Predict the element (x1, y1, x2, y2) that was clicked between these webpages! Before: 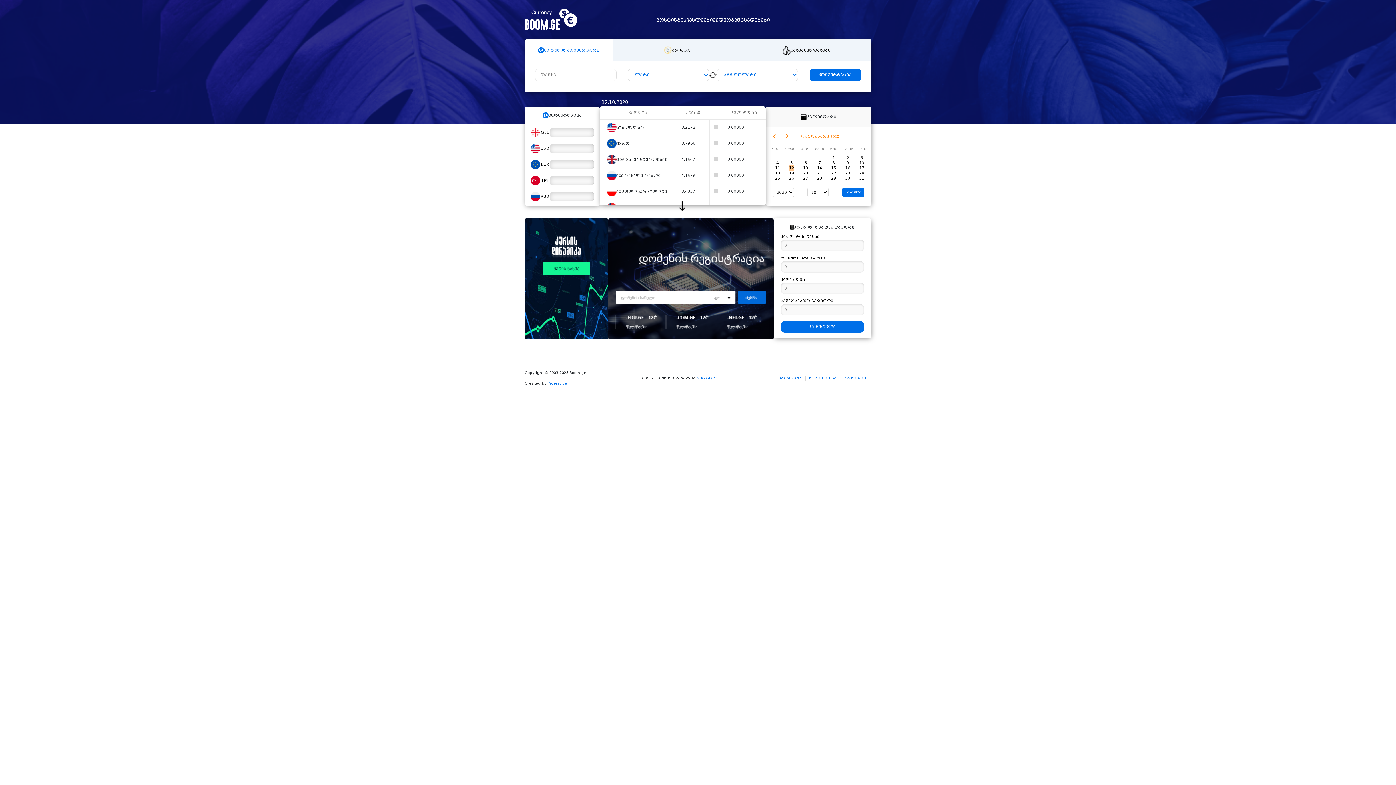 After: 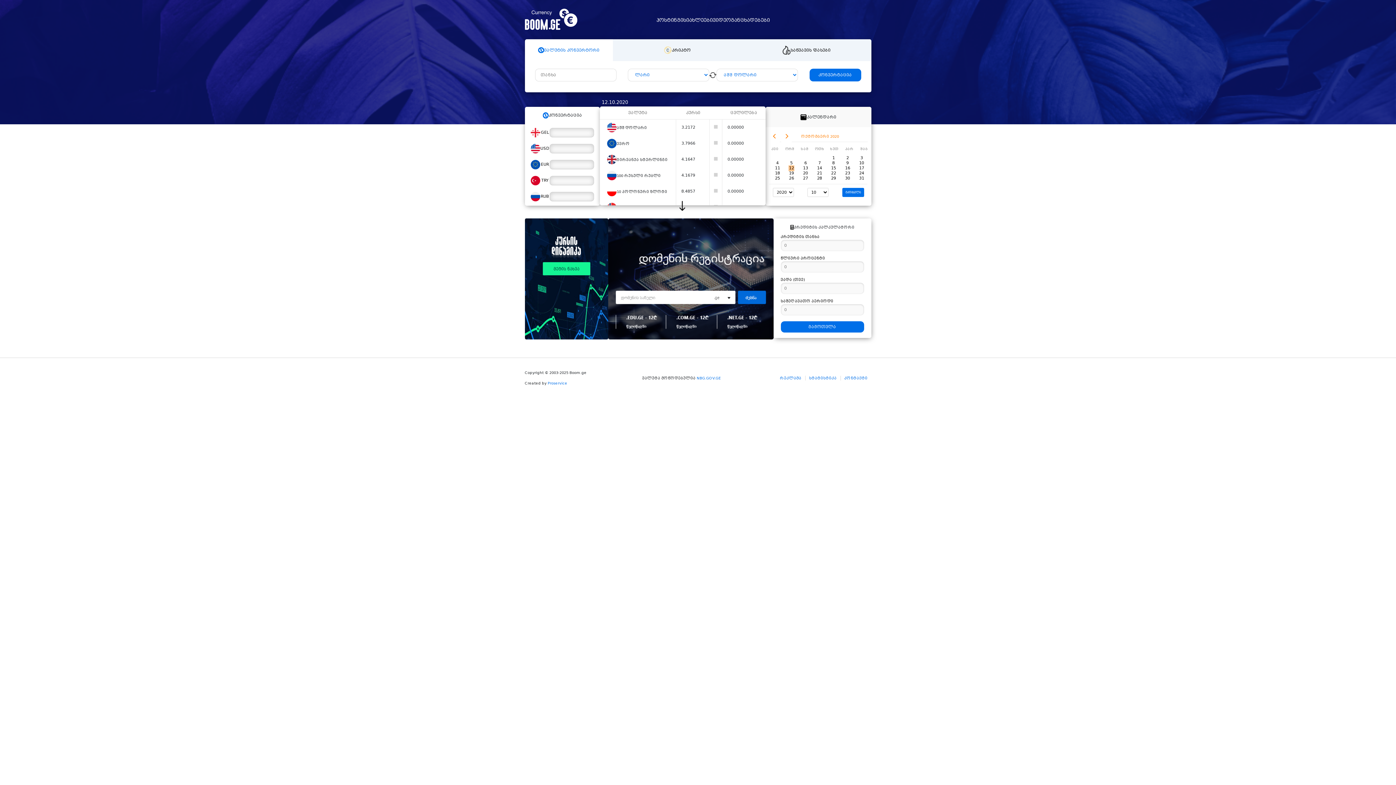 Action: label: 12 bbox: (784, 166, 798, 170)